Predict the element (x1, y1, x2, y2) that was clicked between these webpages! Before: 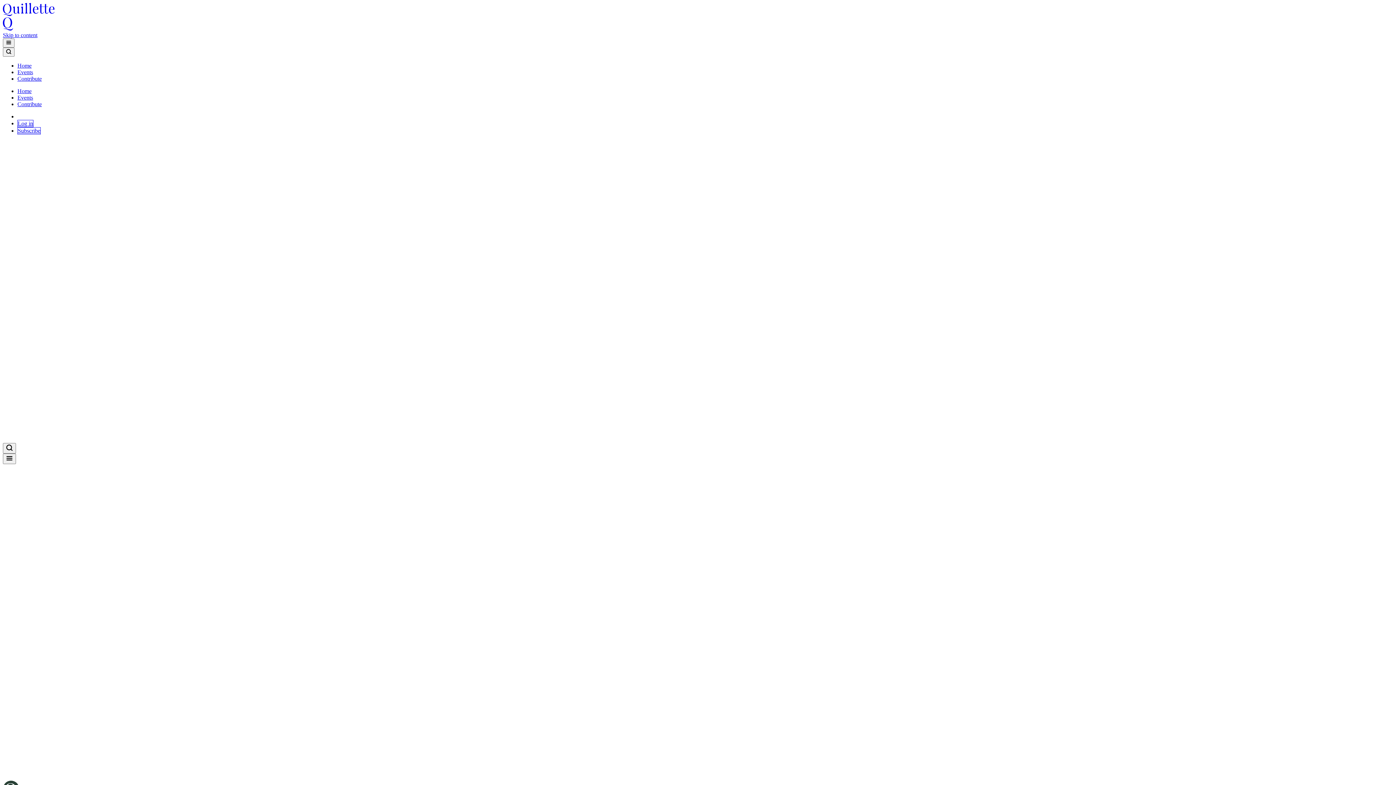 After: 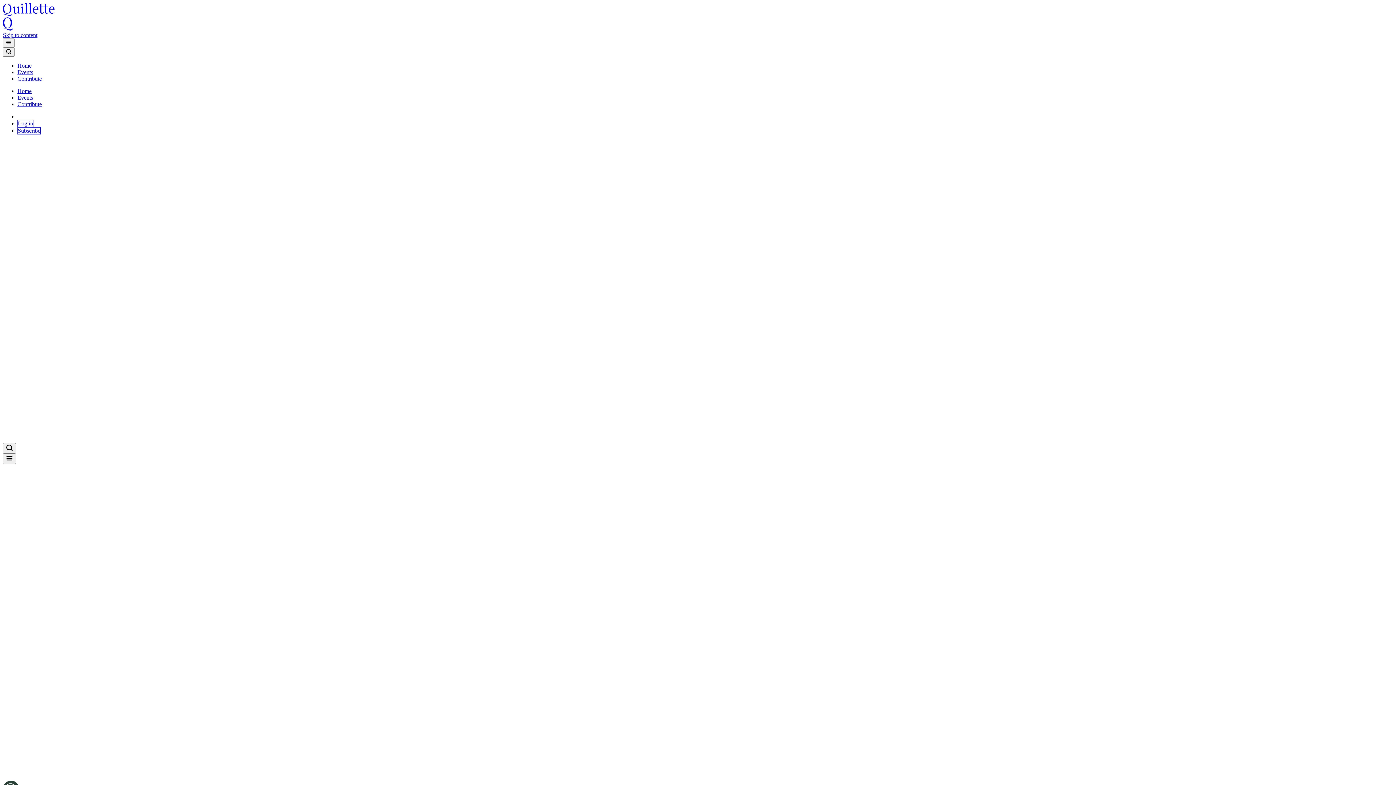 Action: bbox: (17, 127, 40, 134) label: Subscribe